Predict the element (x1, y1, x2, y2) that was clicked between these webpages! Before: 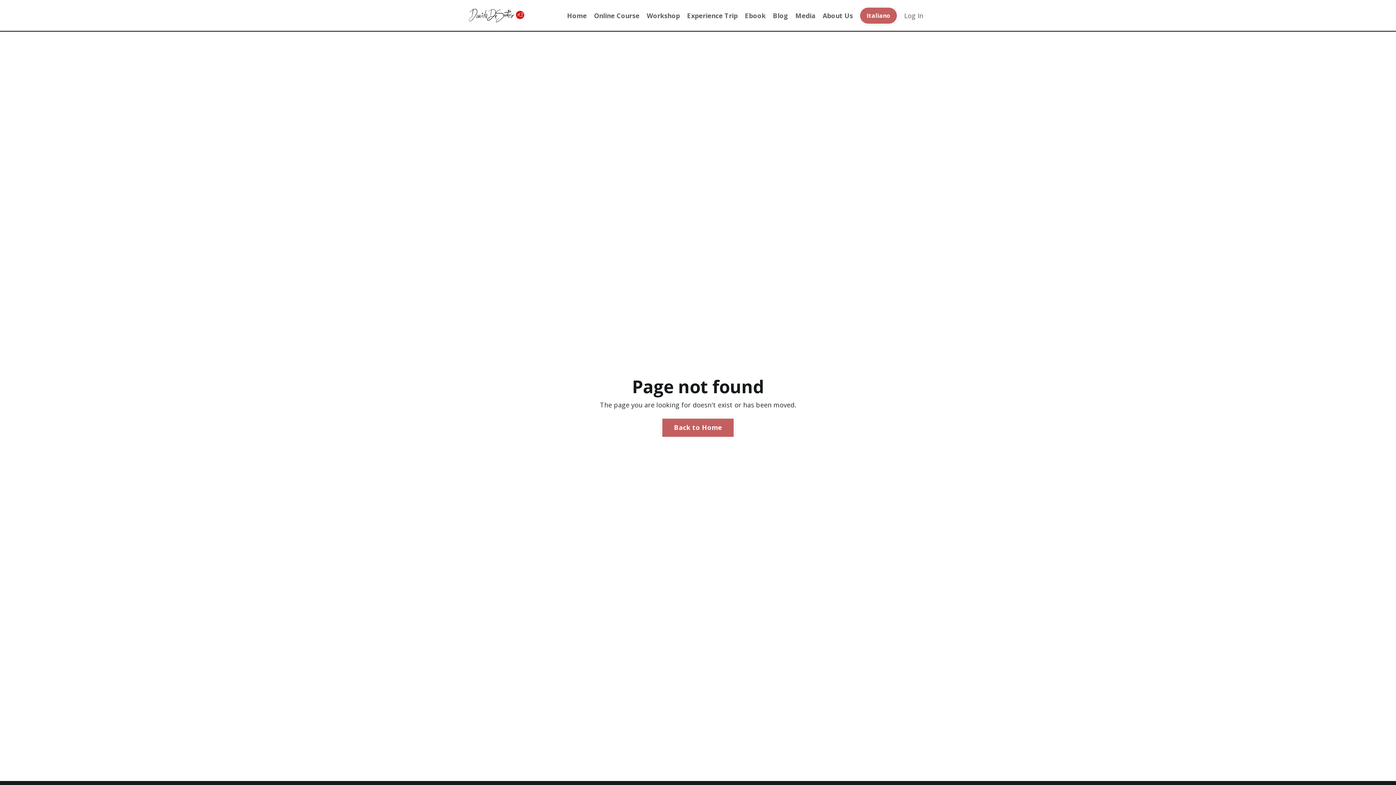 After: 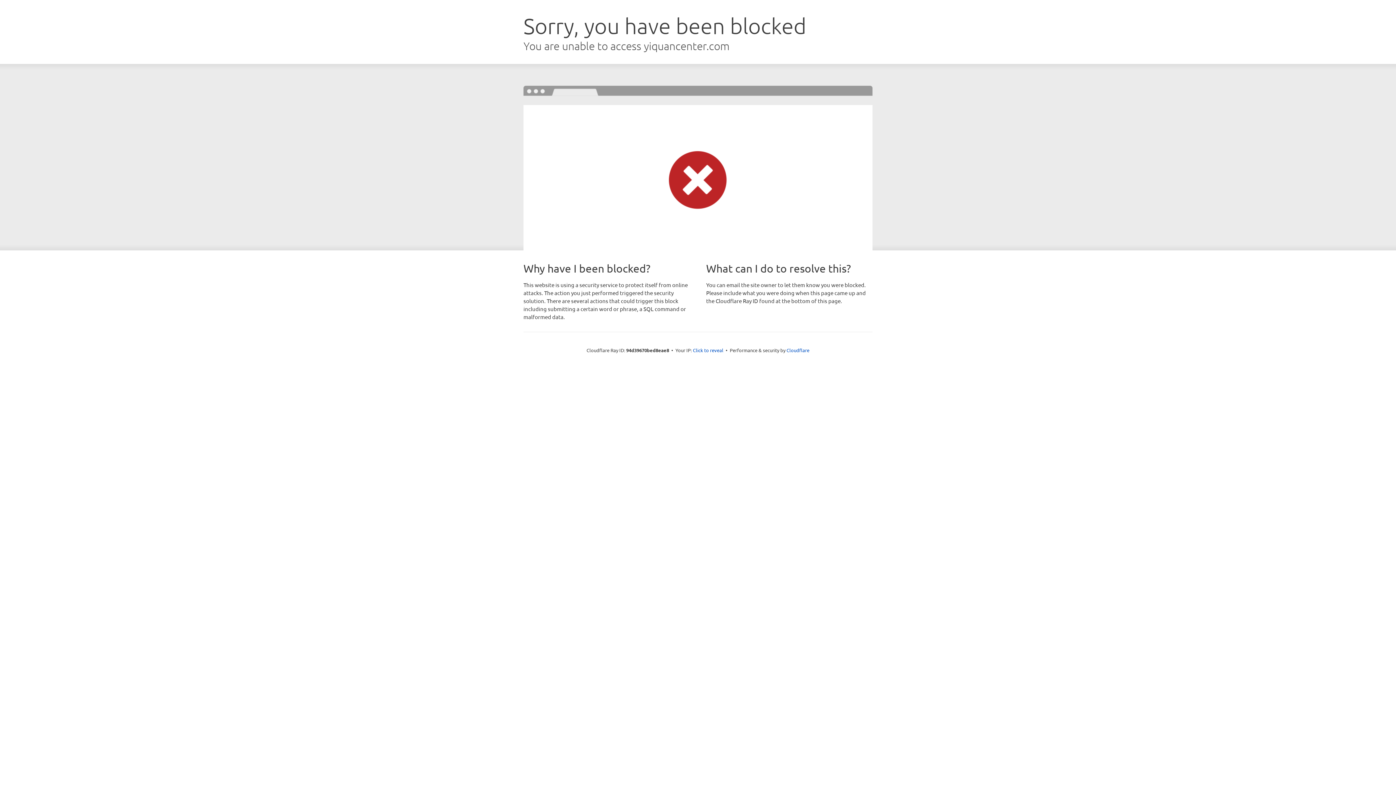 Action: label: Log In bbox: (904, 11, 923, 19)